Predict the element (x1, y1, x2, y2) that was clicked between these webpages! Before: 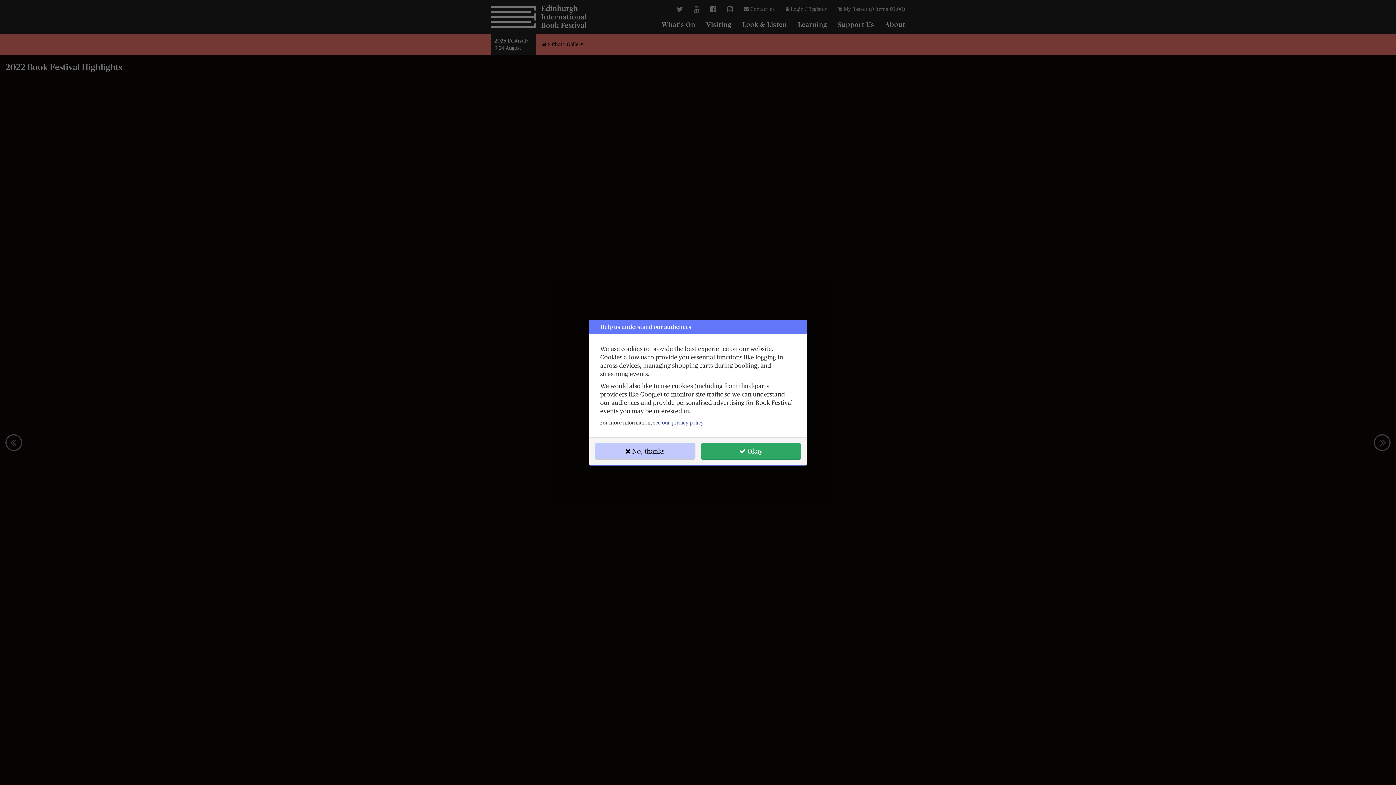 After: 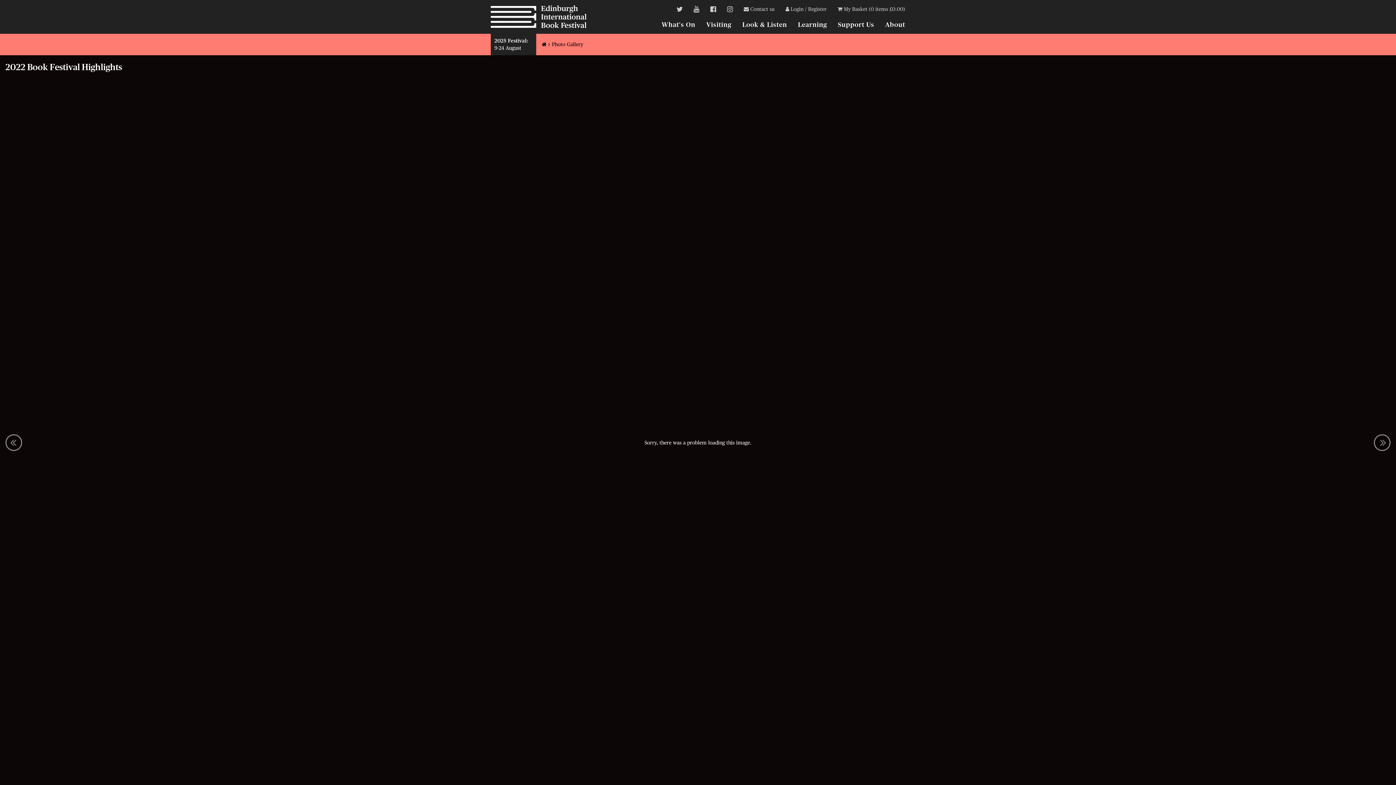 Action: bbox: (700, 443, 801, 459) label:  Okay